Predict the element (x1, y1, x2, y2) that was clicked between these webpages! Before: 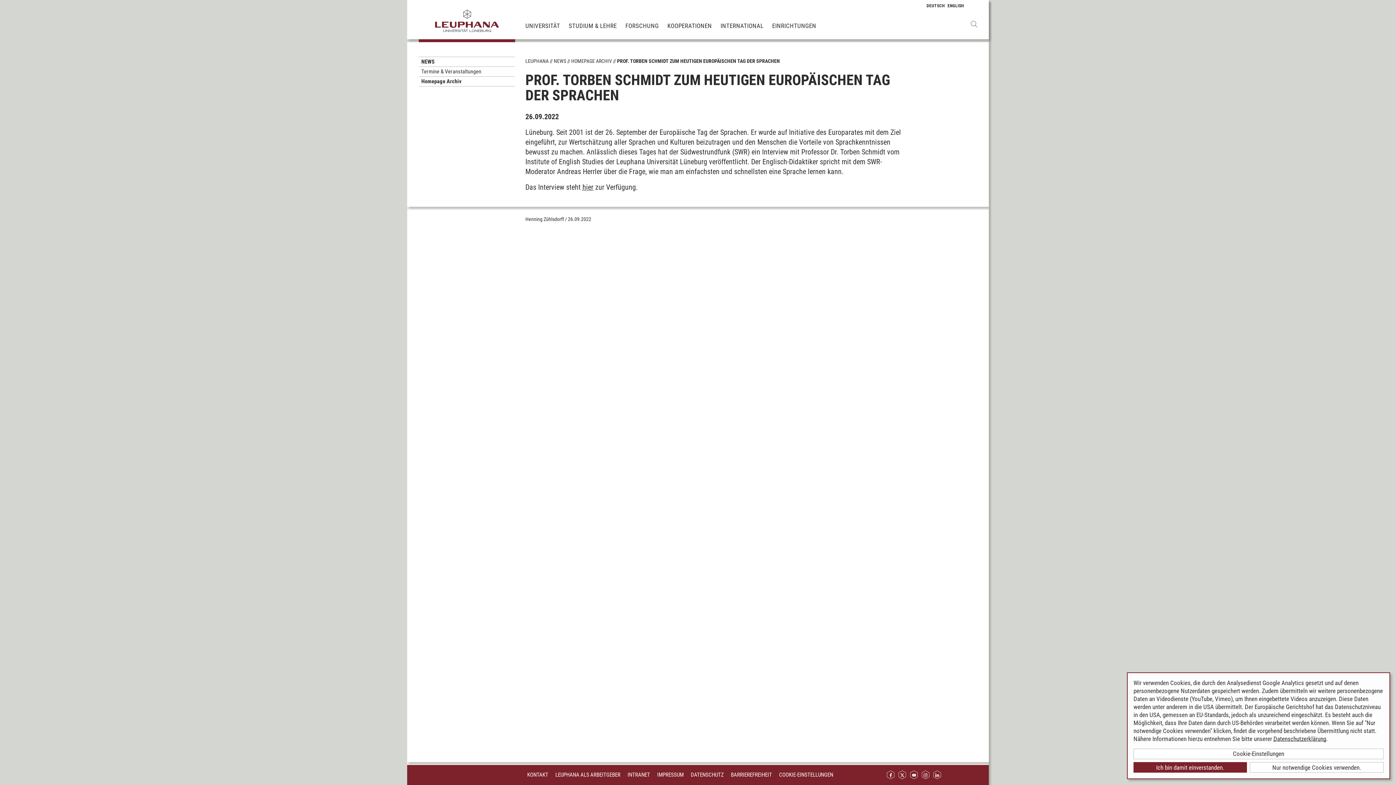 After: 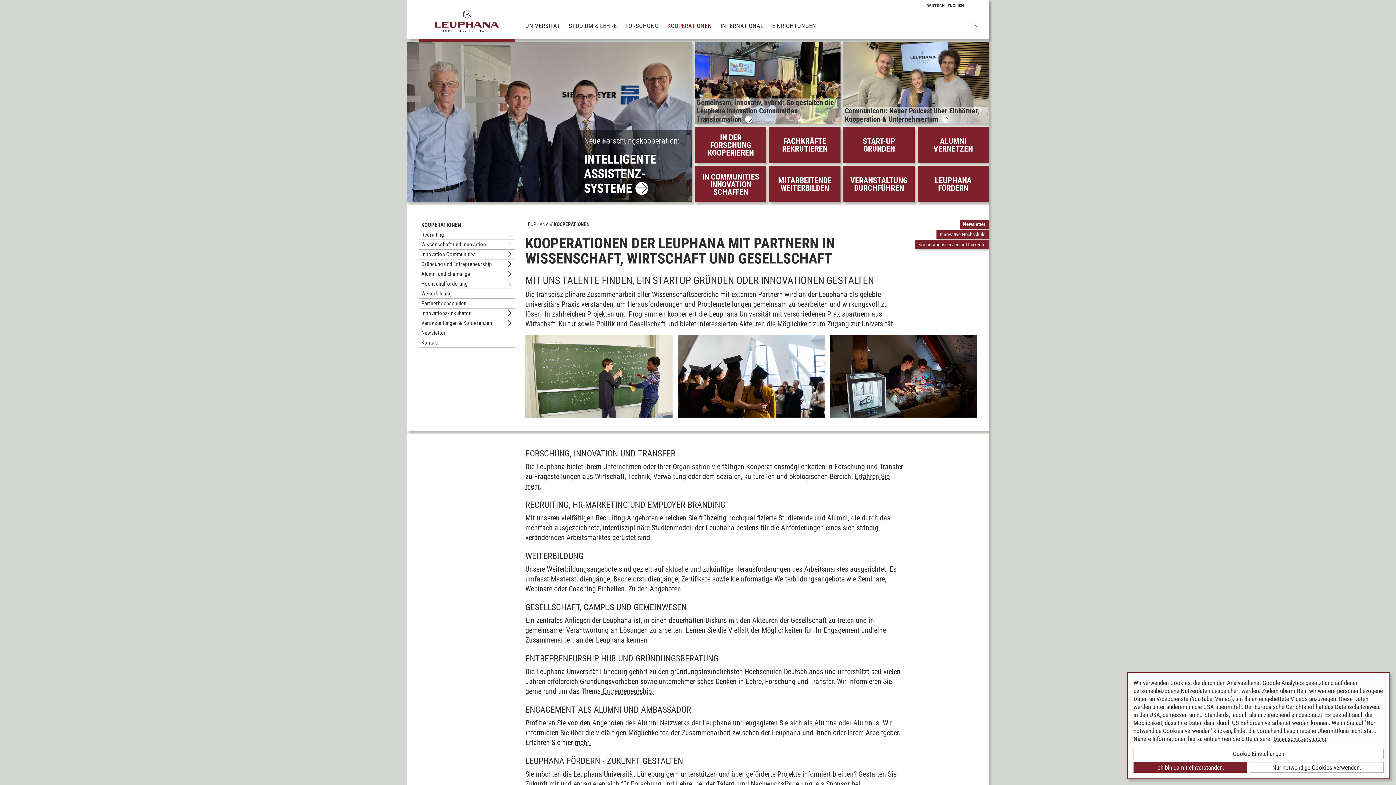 Action: label: KOOPERATIONEN bbox: (667, 21, 712, 29)